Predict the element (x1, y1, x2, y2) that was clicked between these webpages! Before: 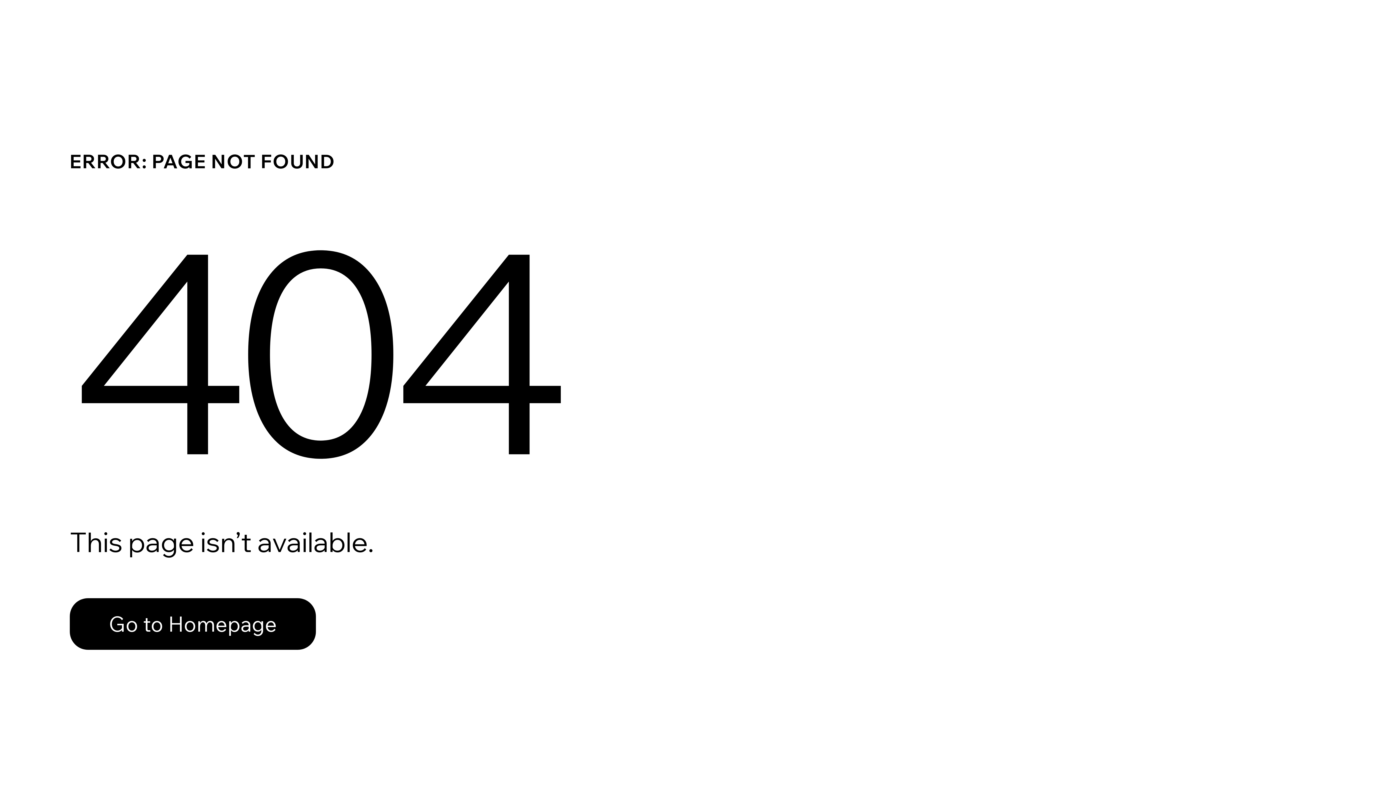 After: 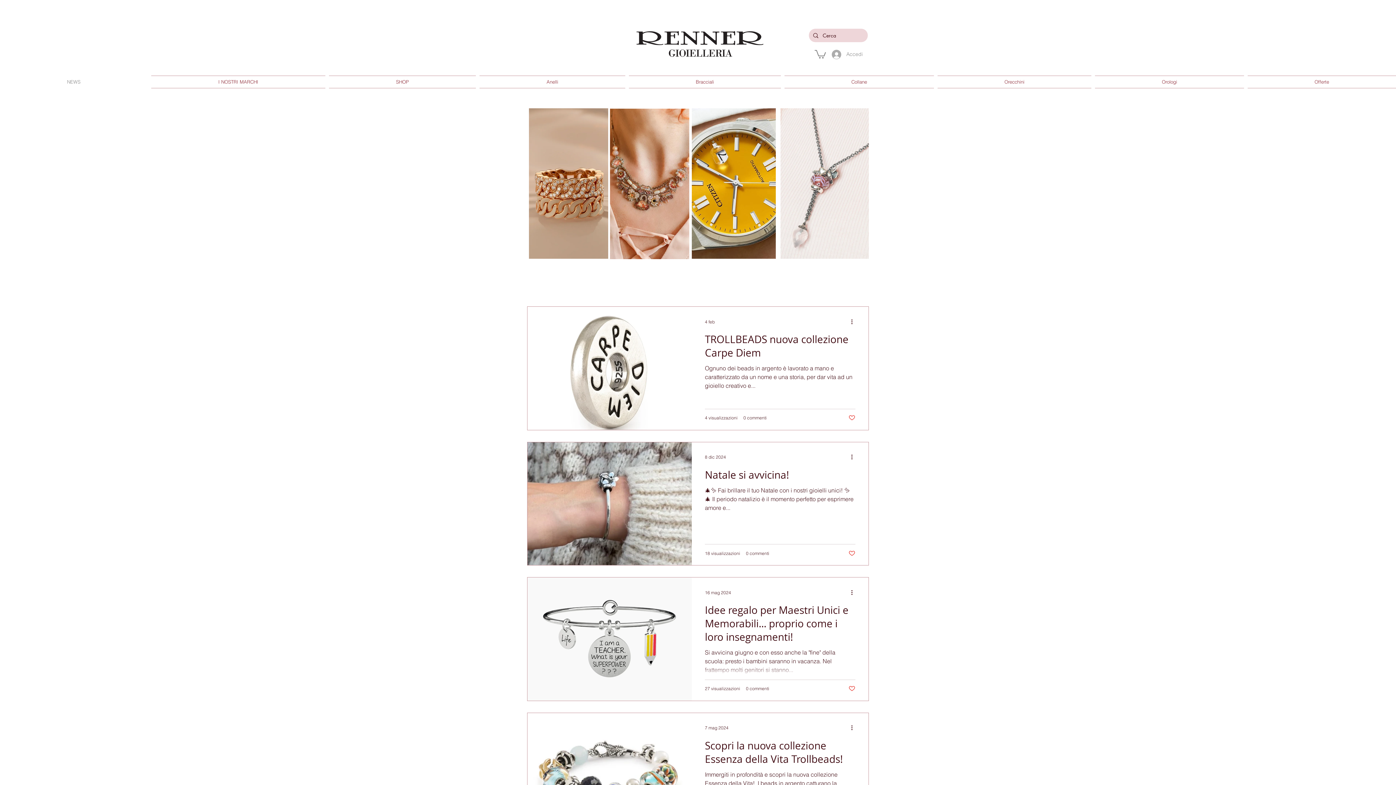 Action: bbox: (69, 582, 768, 659) label: Go to Homepage